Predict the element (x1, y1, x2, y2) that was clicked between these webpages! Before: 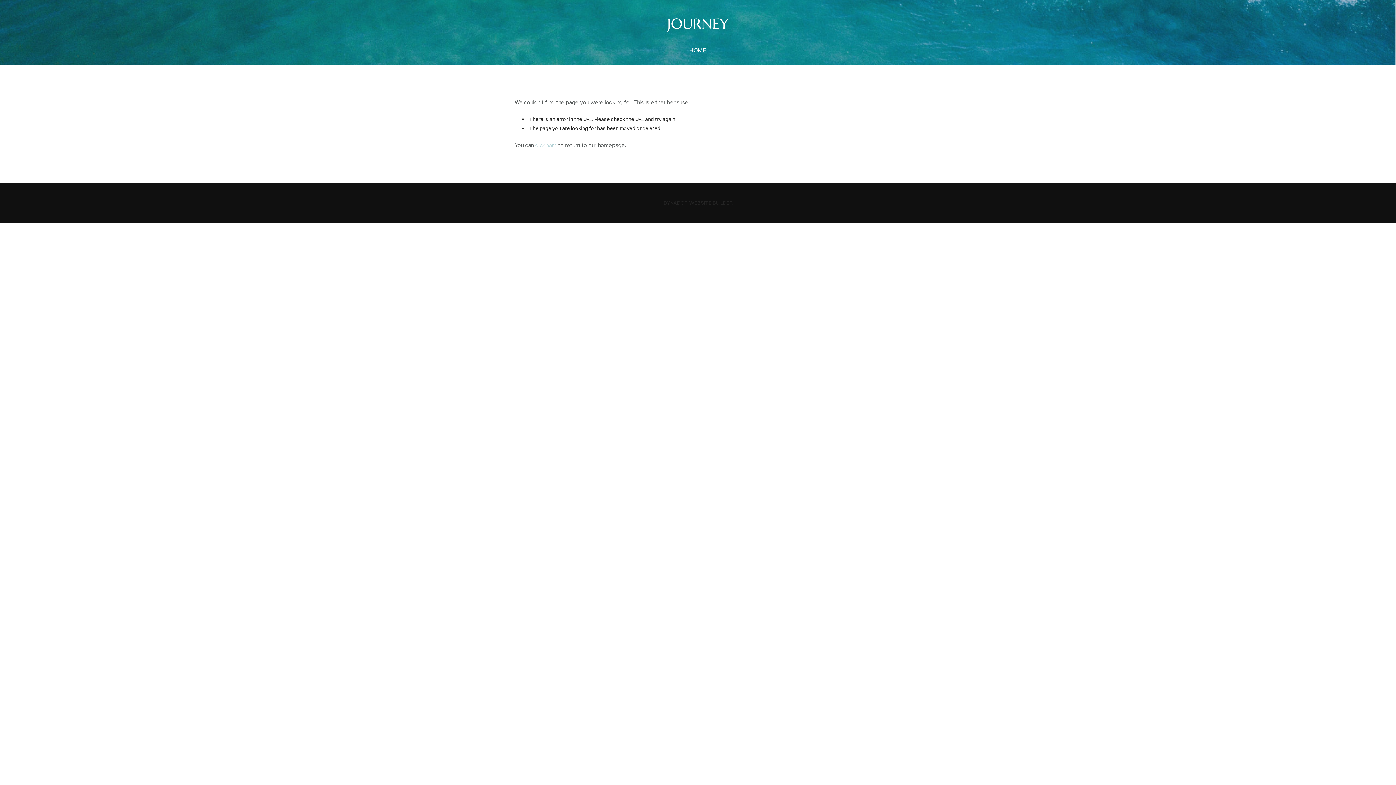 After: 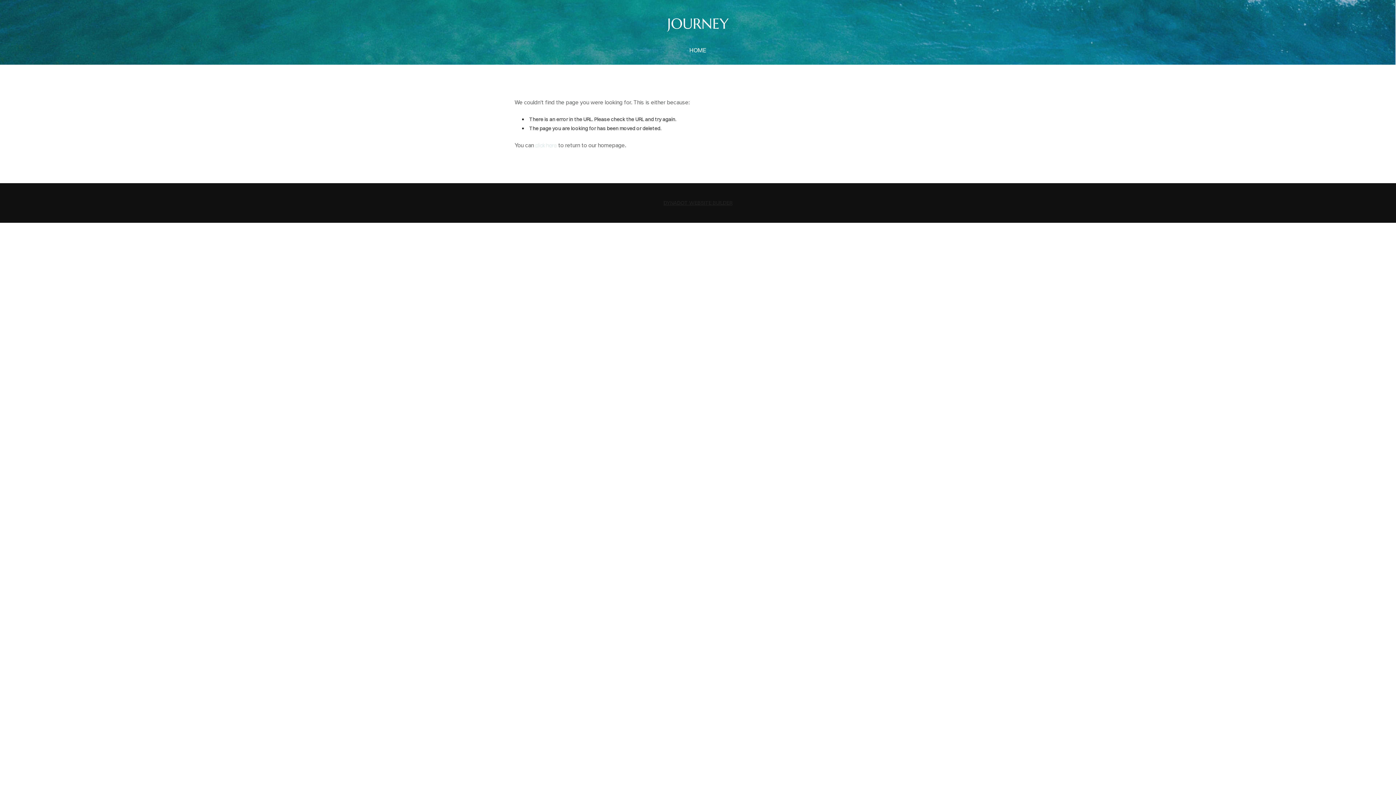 Action: bbox: (663, 199, 732, 206) label: DYNADOT WEBSITE BUILDER